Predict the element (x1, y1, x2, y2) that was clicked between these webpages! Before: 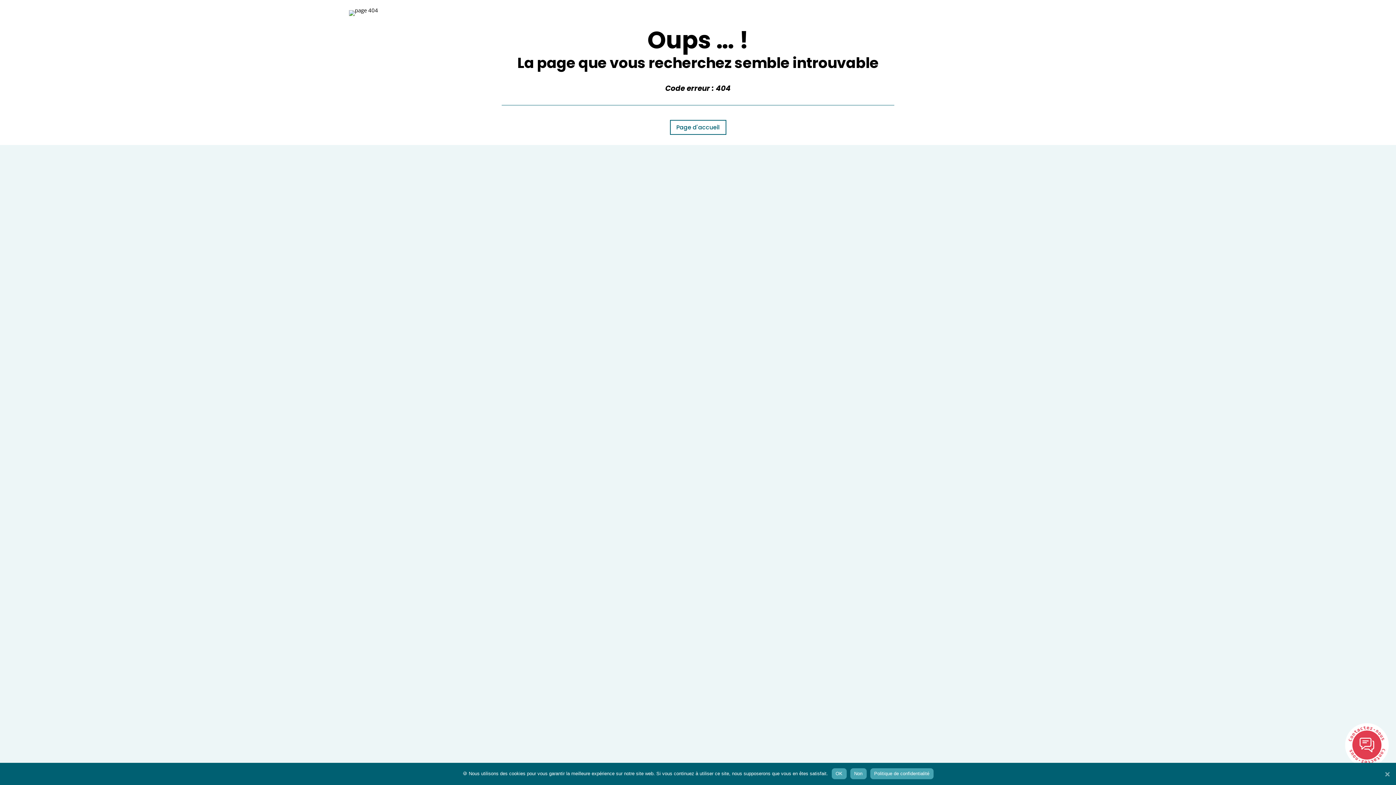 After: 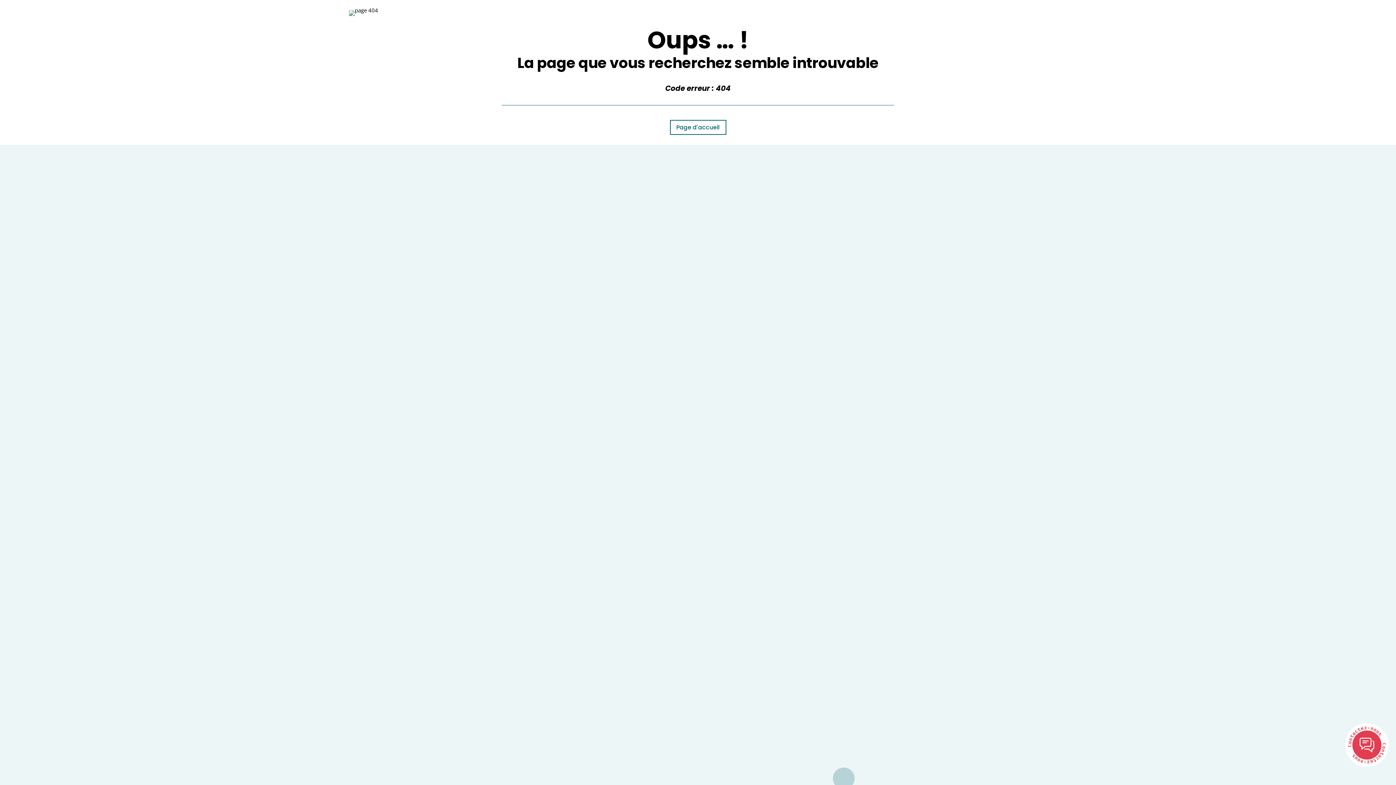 Action: bbox: (831, 768, 846, 779) label: OK